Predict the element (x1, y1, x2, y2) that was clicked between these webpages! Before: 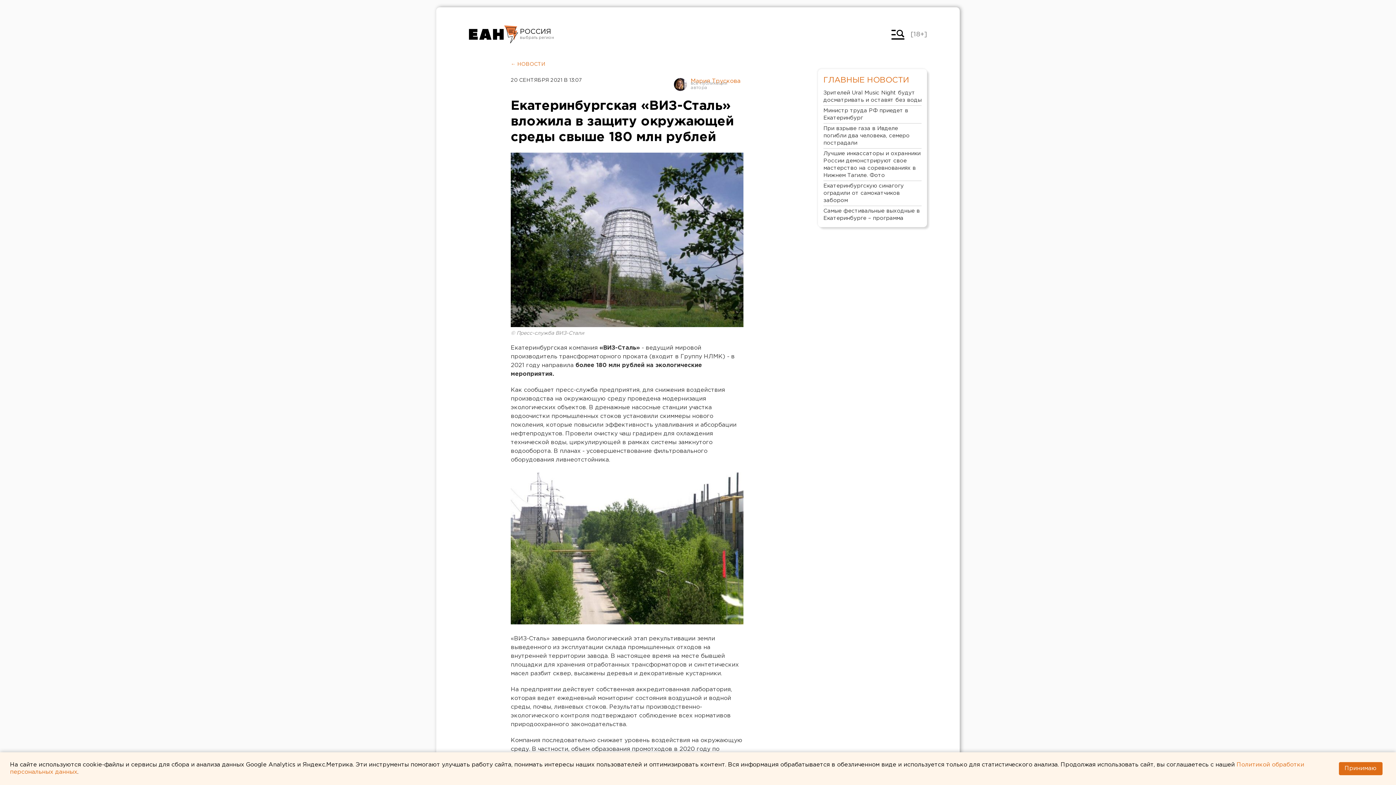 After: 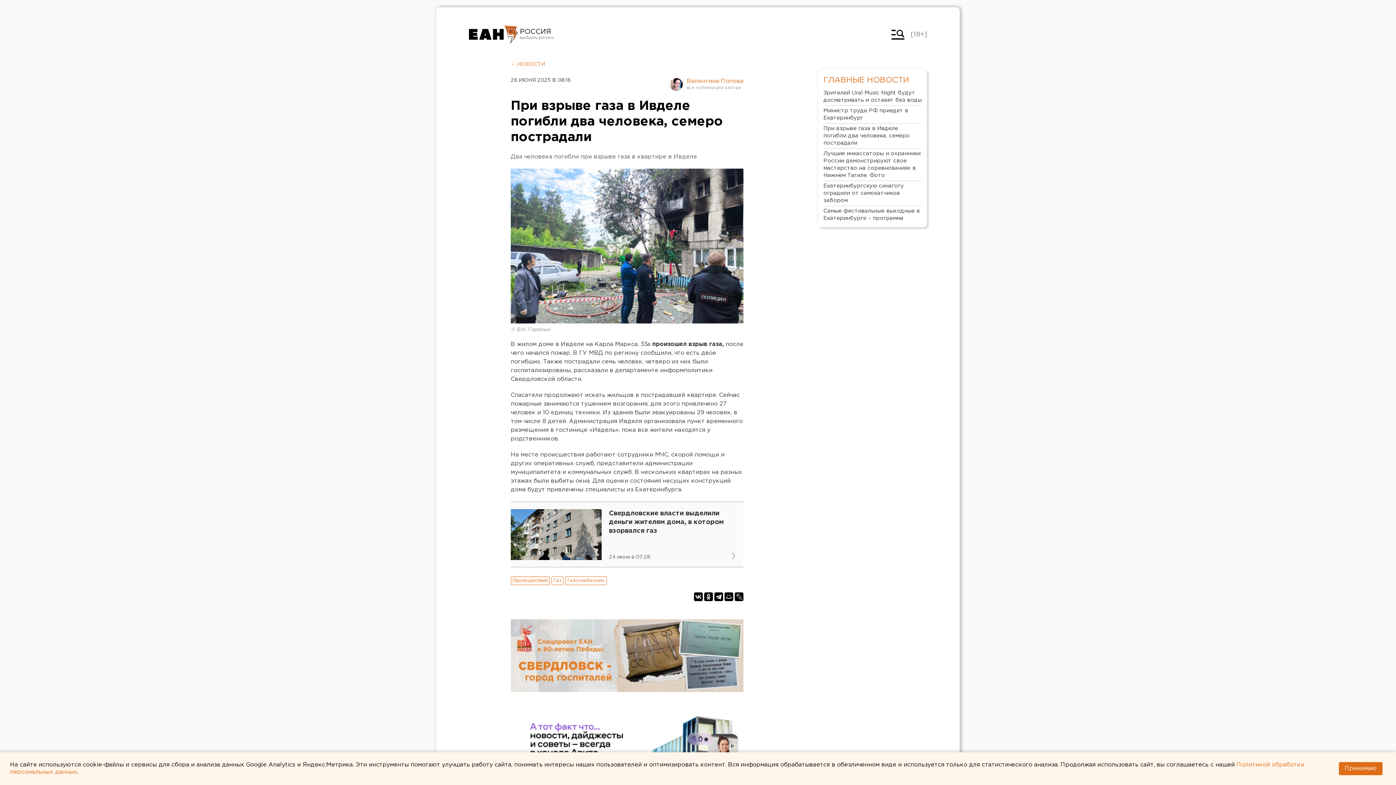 Action: bbox: (823, 123, 921, 148) label: При взрыве газа в Ивделе погибли два человека, семеро пострадали